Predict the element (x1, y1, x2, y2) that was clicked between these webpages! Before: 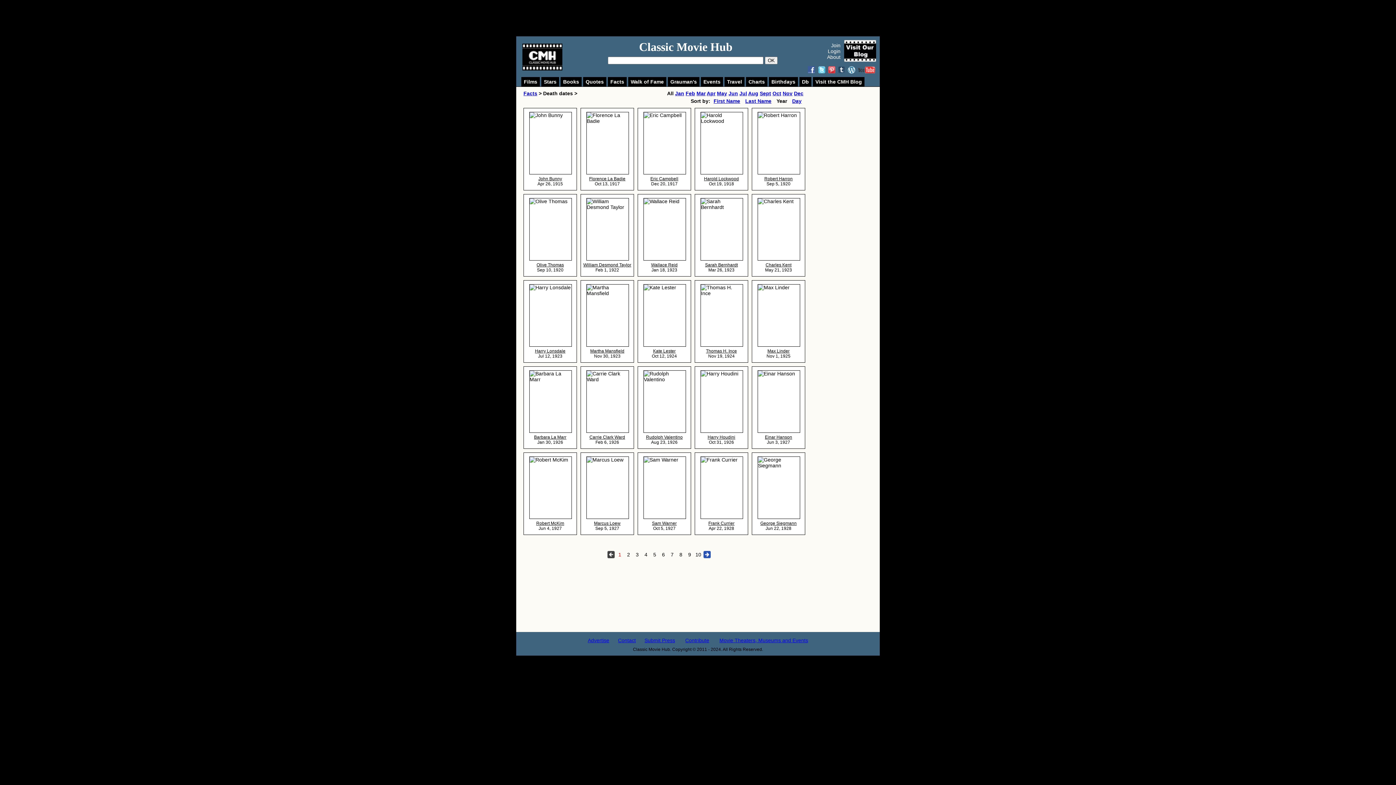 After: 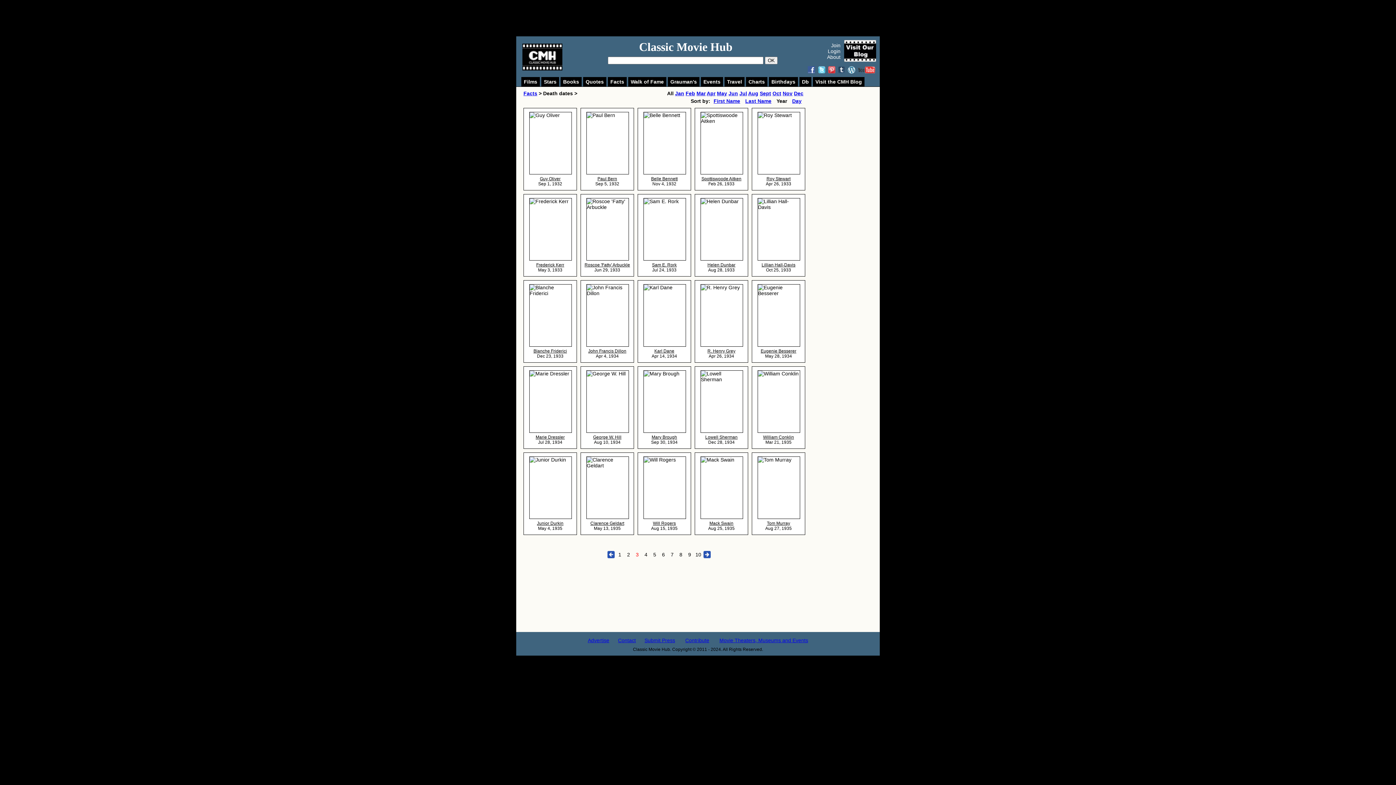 Action: label: 3 bbox: (633, 551, 641, 558)